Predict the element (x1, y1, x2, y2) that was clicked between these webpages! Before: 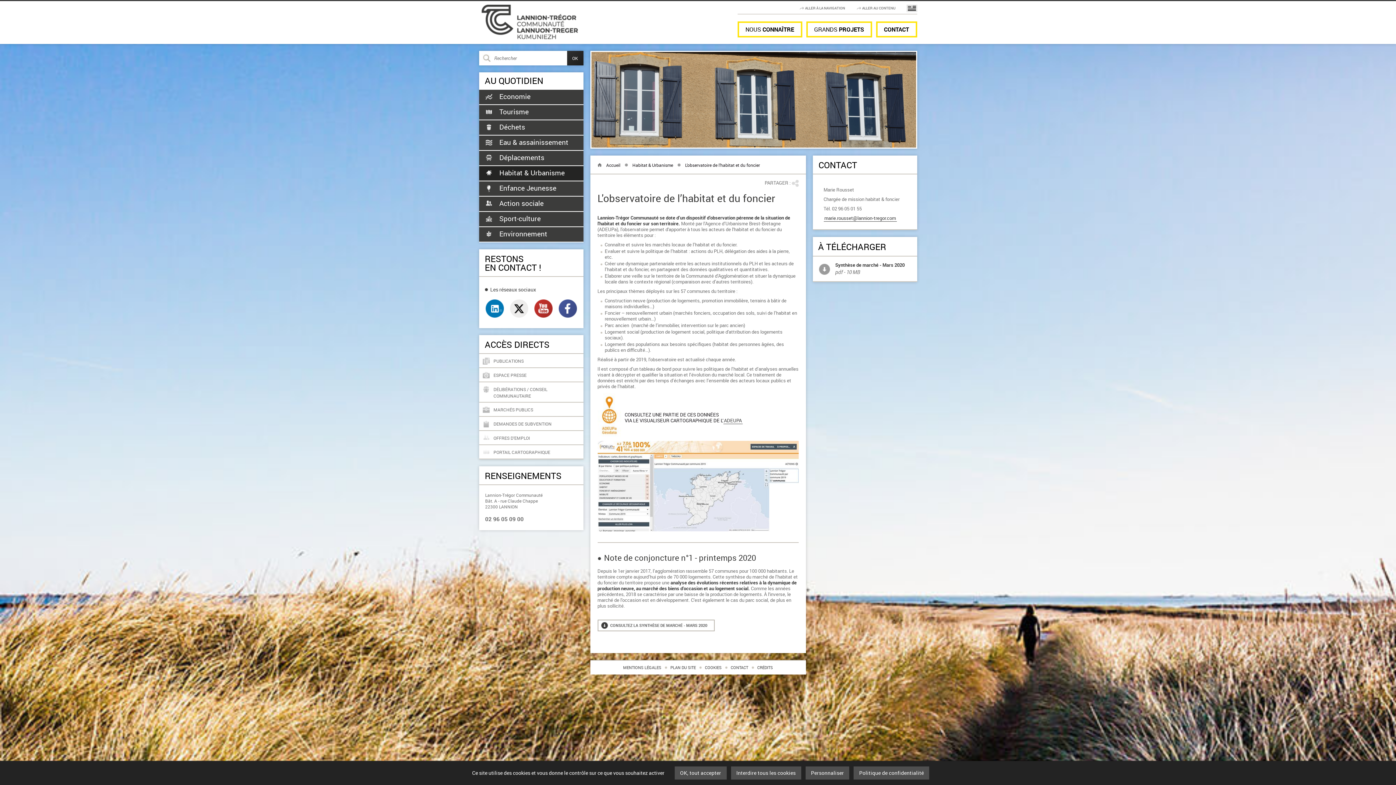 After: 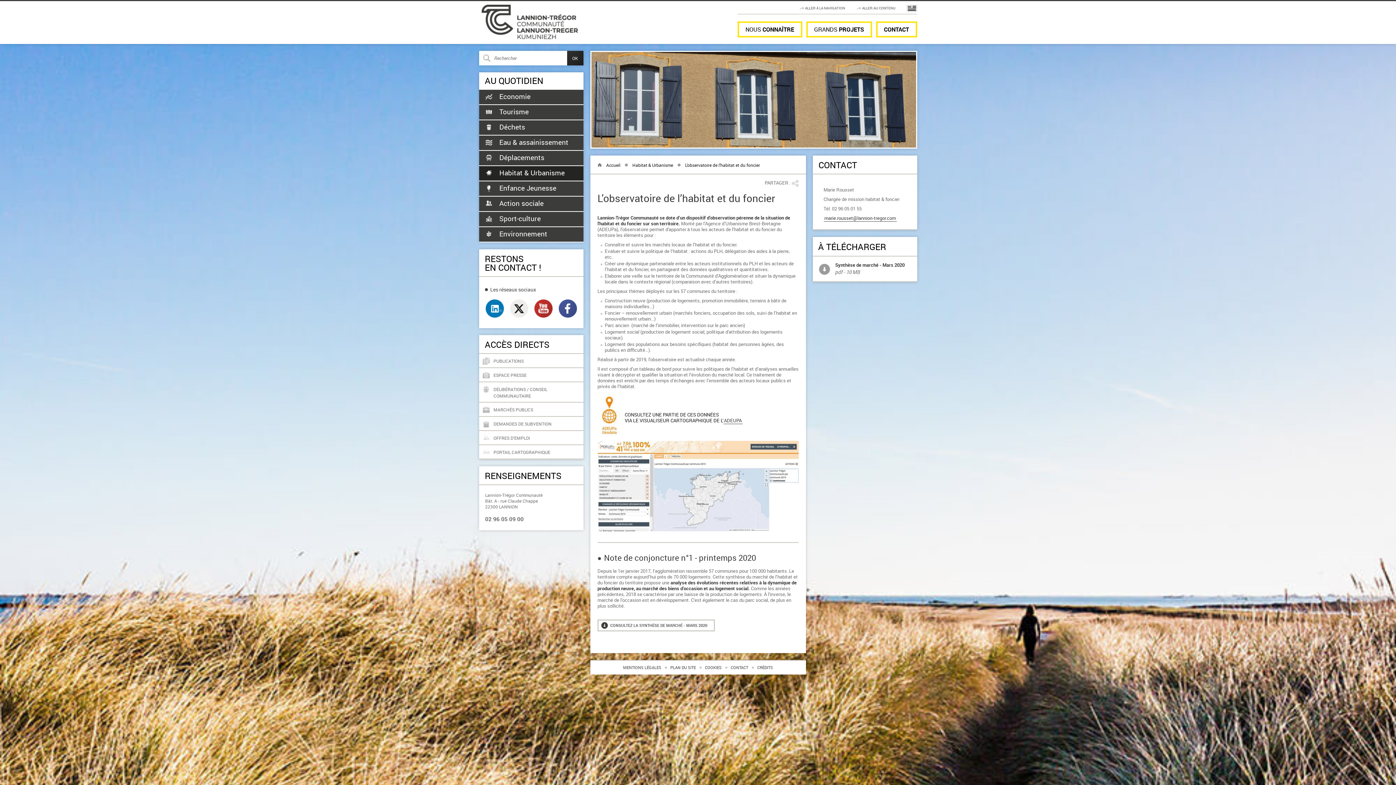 Action: label: OK, tout accepter bbox: (674, 766, 726, 780)